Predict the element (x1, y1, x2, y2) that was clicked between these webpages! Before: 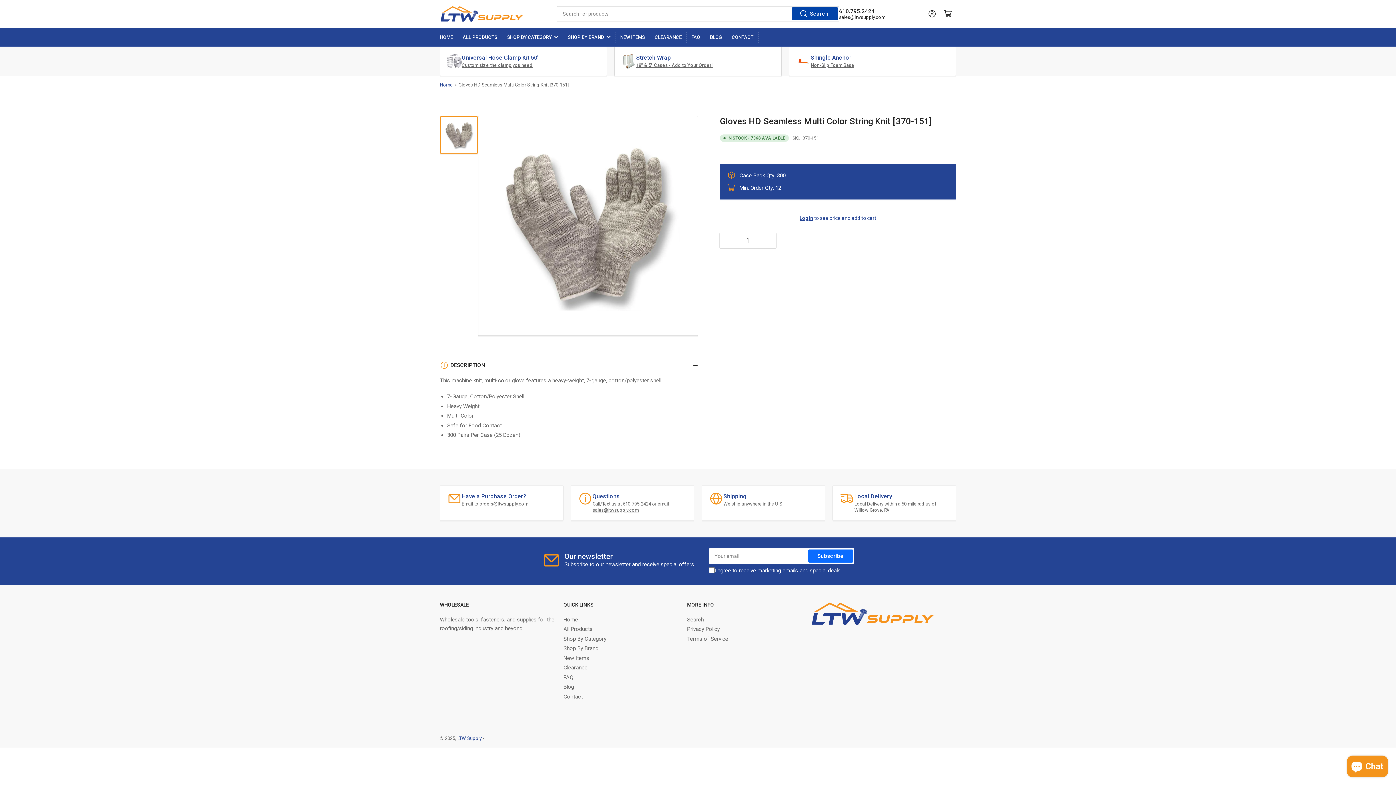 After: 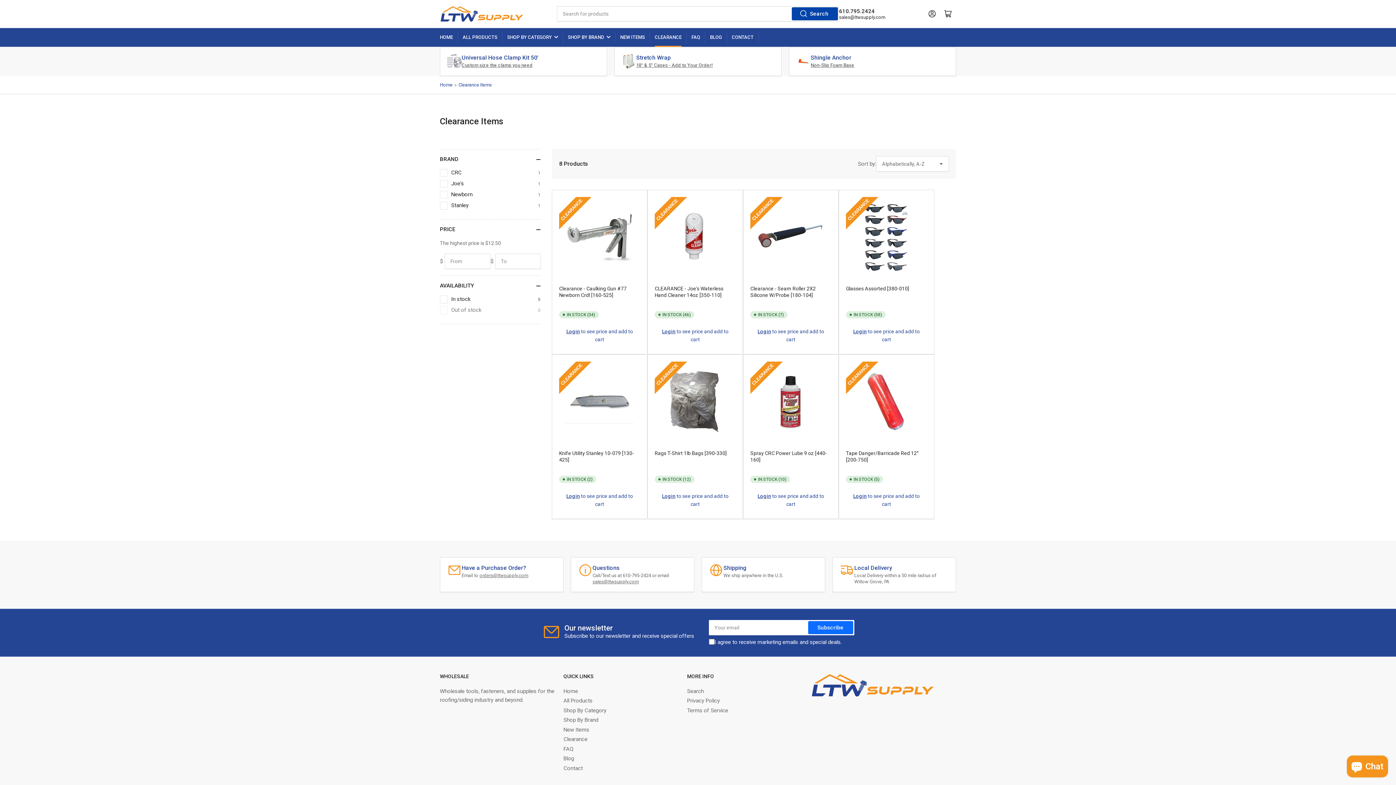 Action: label: Clearance bbox: (563, 664, 587, 671)